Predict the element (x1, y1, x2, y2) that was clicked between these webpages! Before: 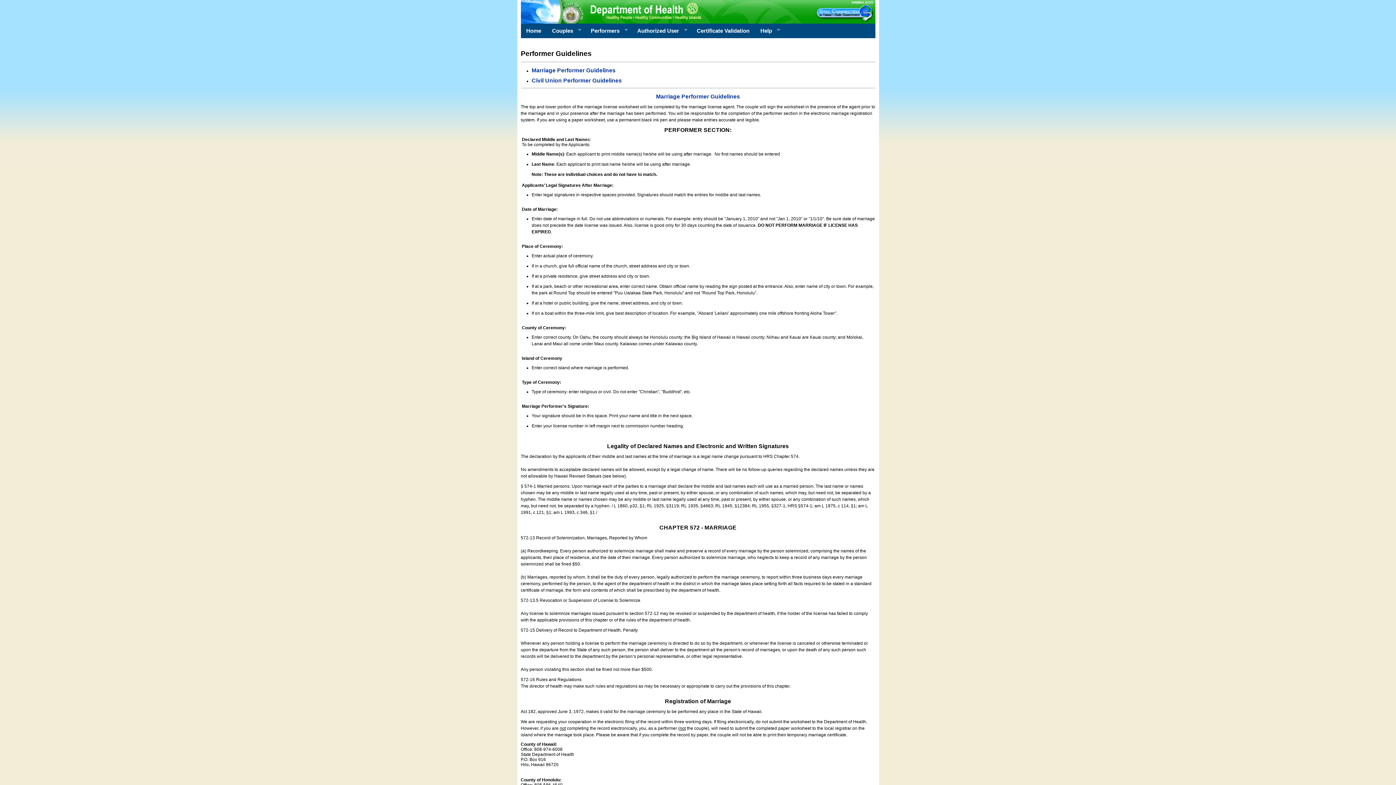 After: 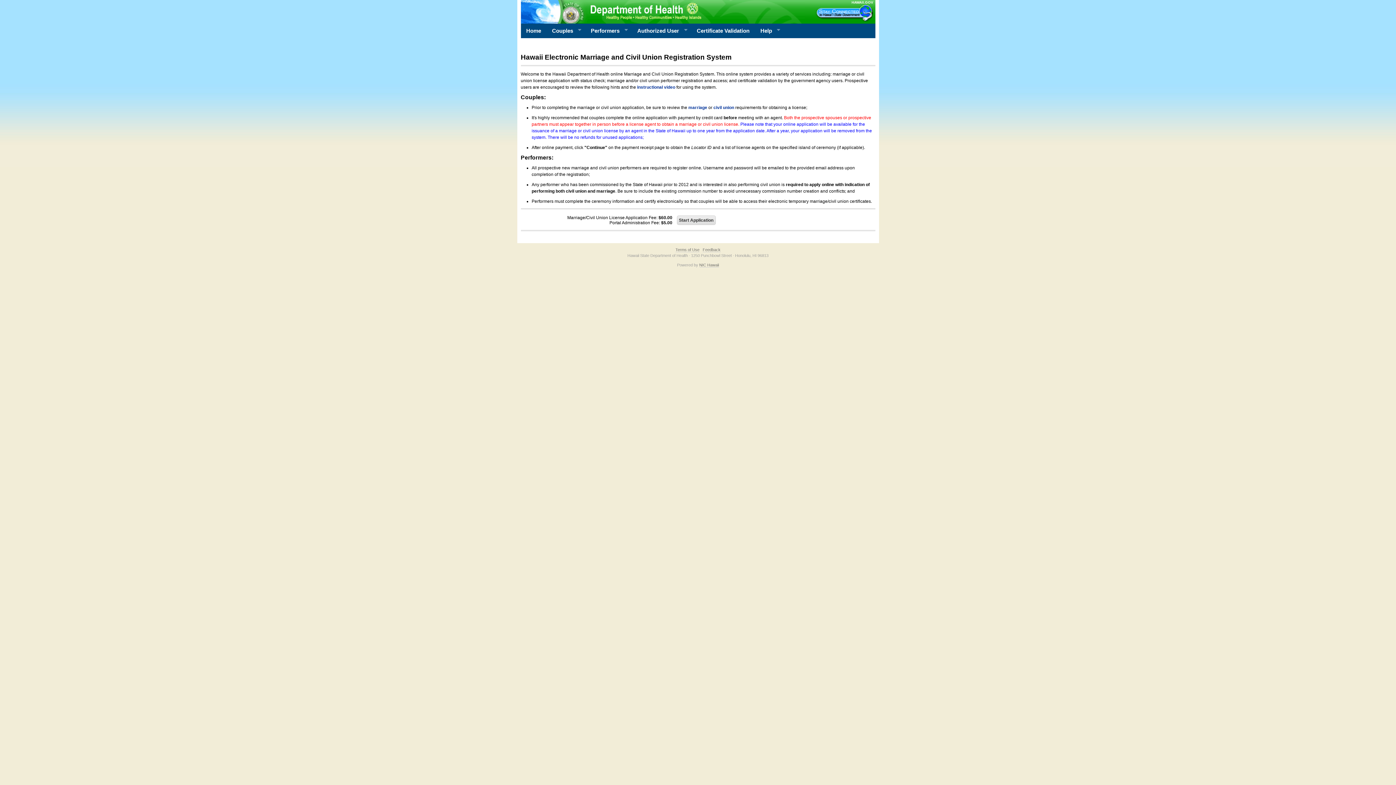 Action: label: Home bbox: (520, 23, 546, 38)